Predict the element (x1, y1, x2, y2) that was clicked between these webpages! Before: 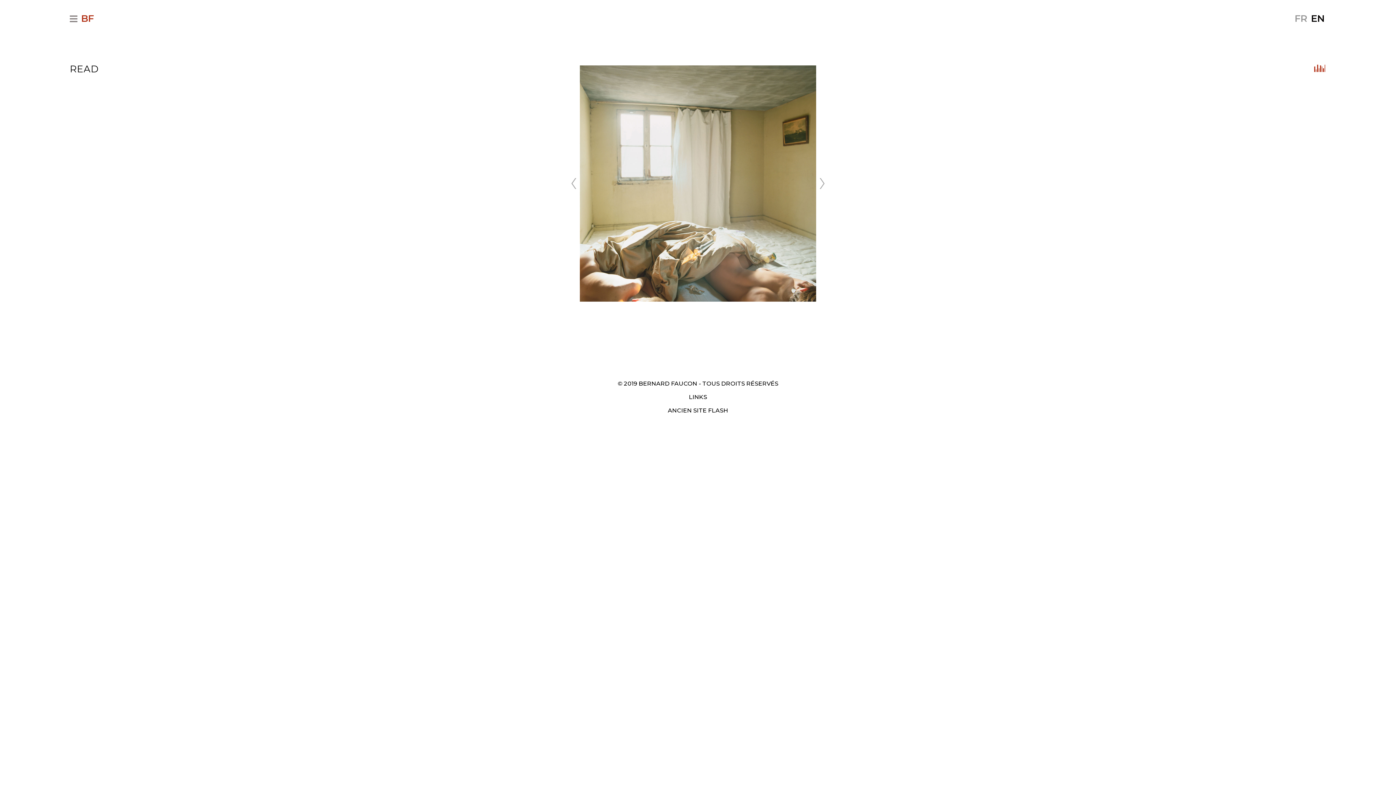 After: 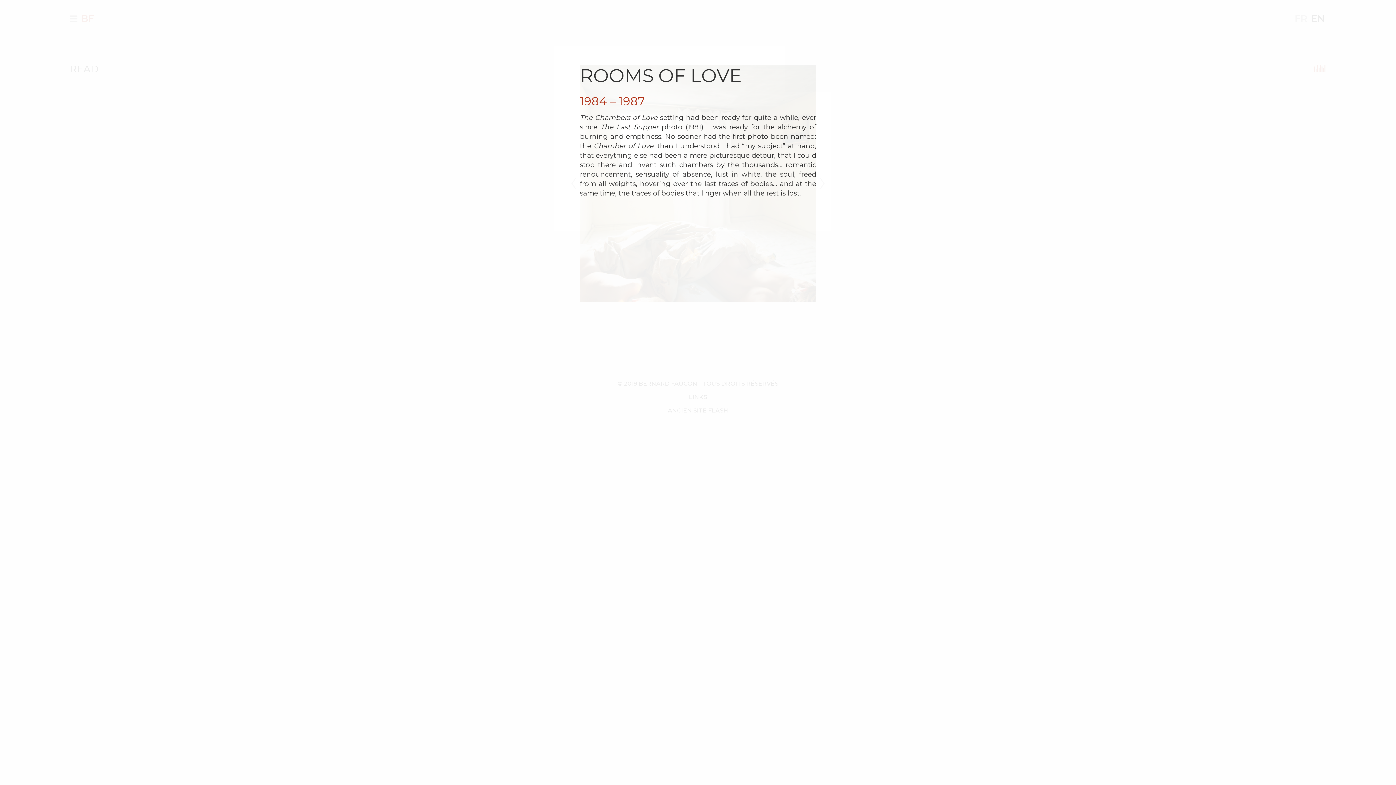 Action: label: READ bbox: (69, 64, 98, 74)